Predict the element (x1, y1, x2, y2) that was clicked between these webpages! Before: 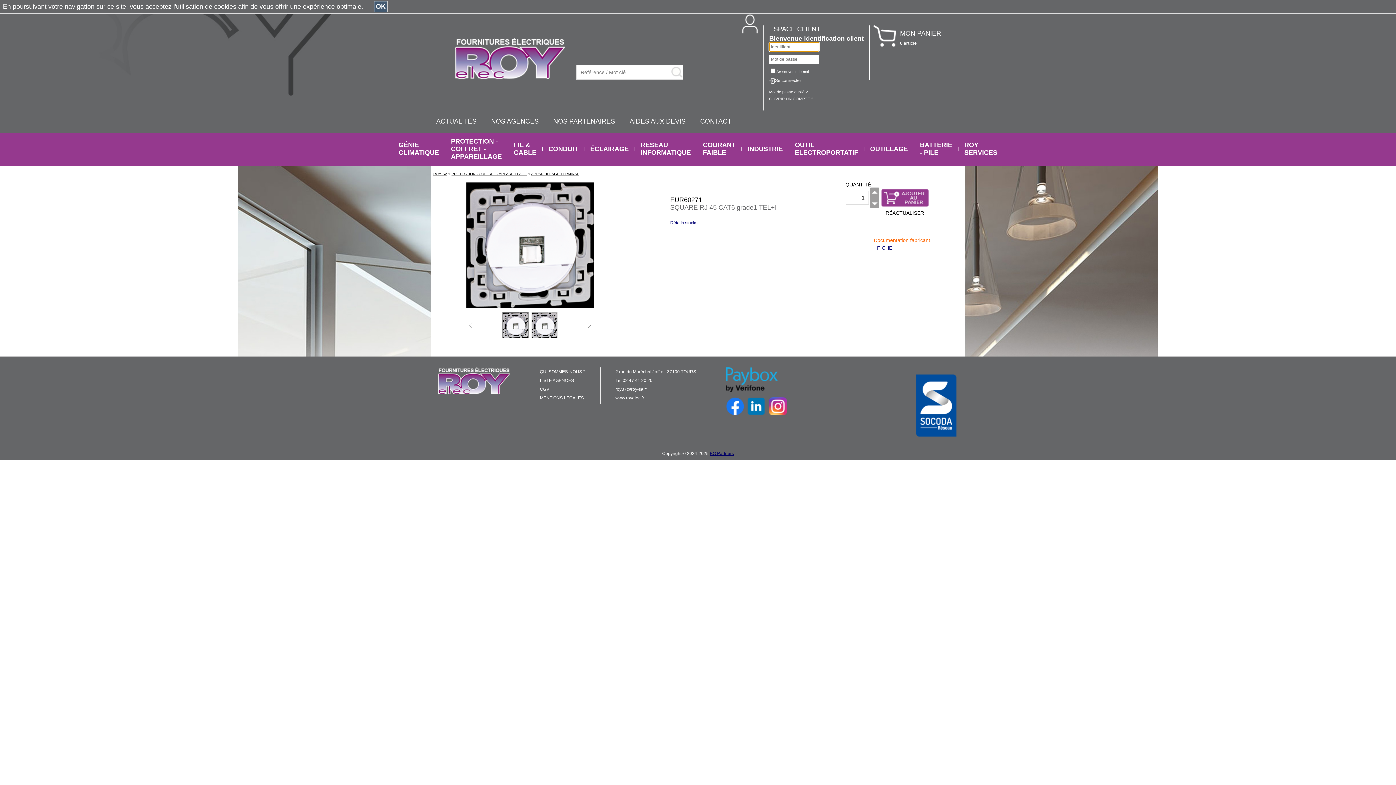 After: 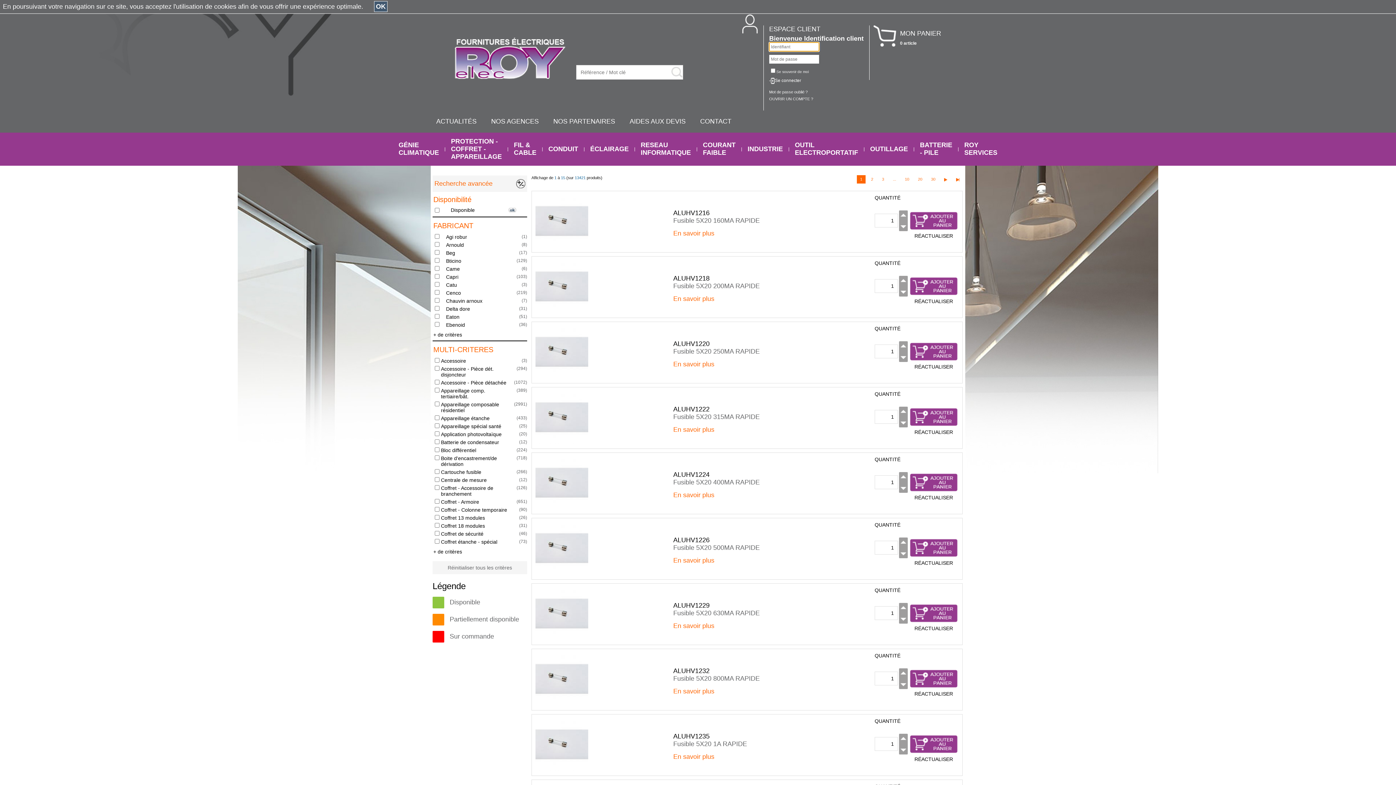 Action: label: PROTECTION - COFFRET - APPAREILLAGE bbox: (451, 172, 527, 176)